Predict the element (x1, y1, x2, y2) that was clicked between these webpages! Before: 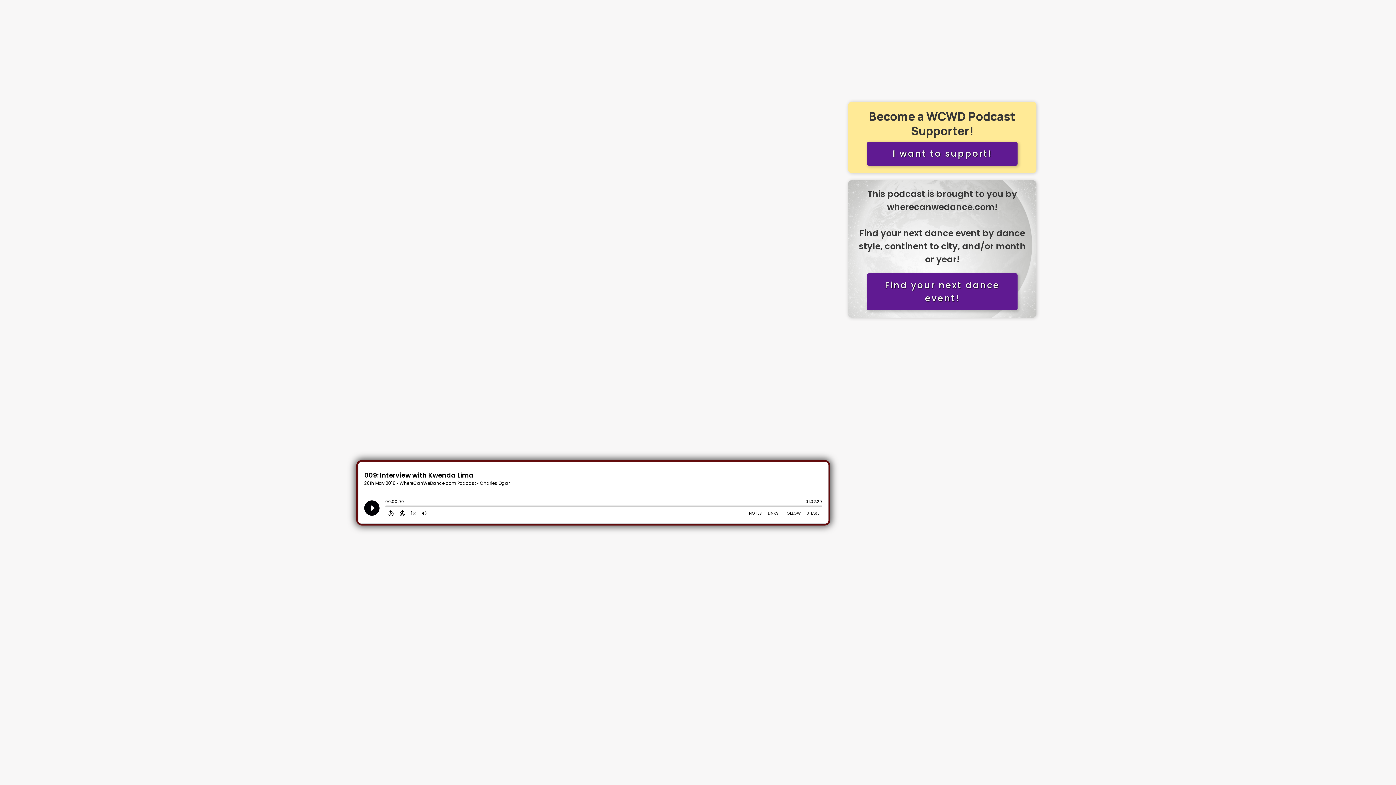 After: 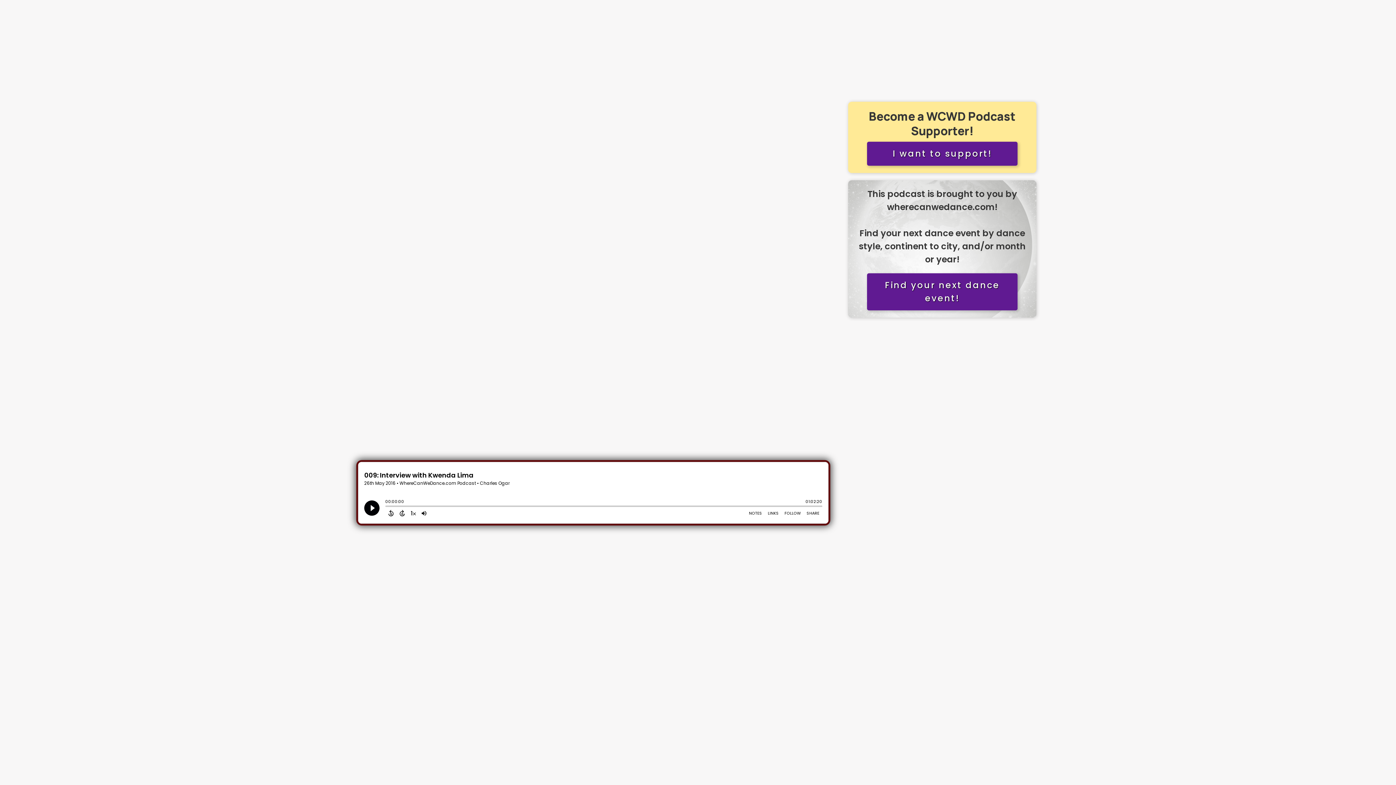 Action: label: Find your next dance event! bbox: (867, 273, 1017, 310)